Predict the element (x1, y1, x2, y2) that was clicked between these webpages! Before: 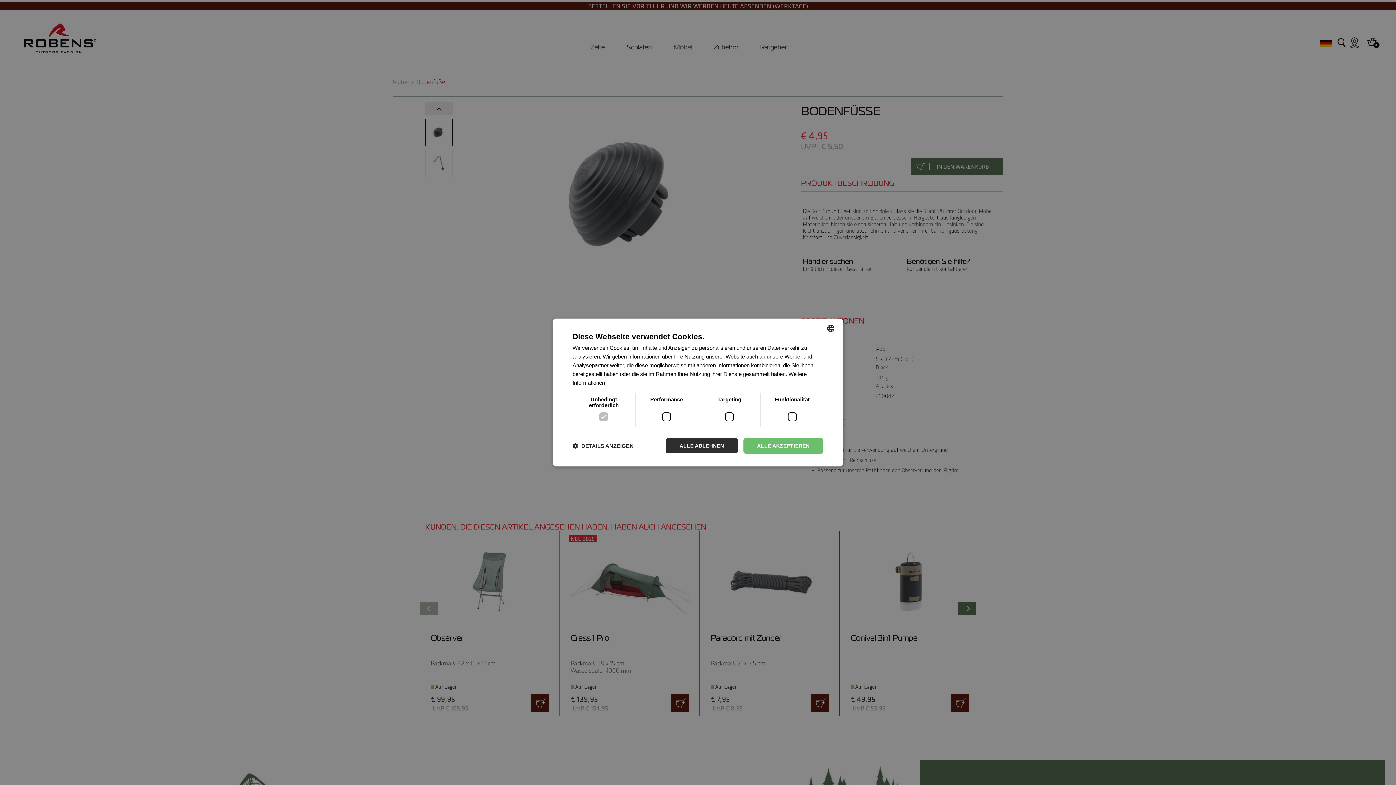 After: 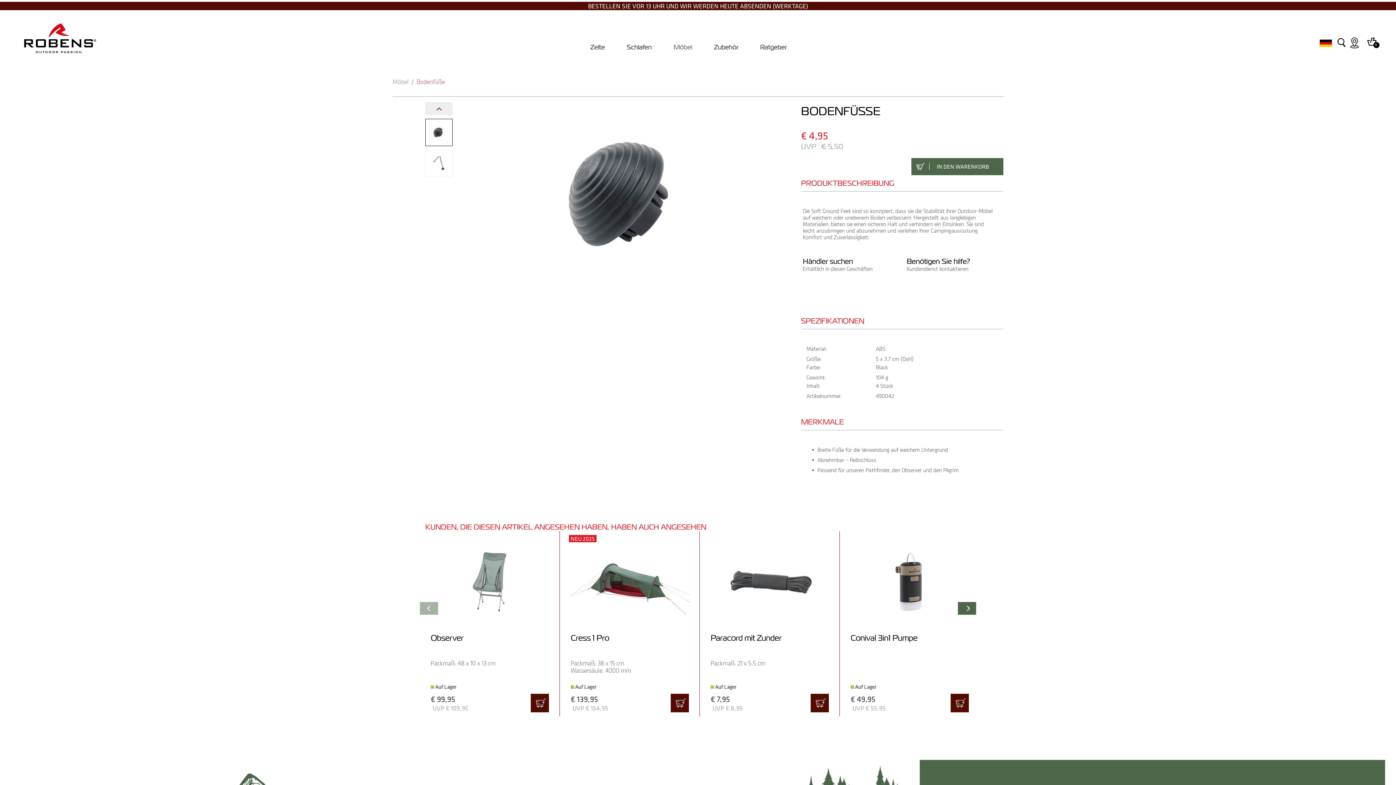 Action: bbox: (665, 438, 738, 454) label: ALLE ABLEHNEN